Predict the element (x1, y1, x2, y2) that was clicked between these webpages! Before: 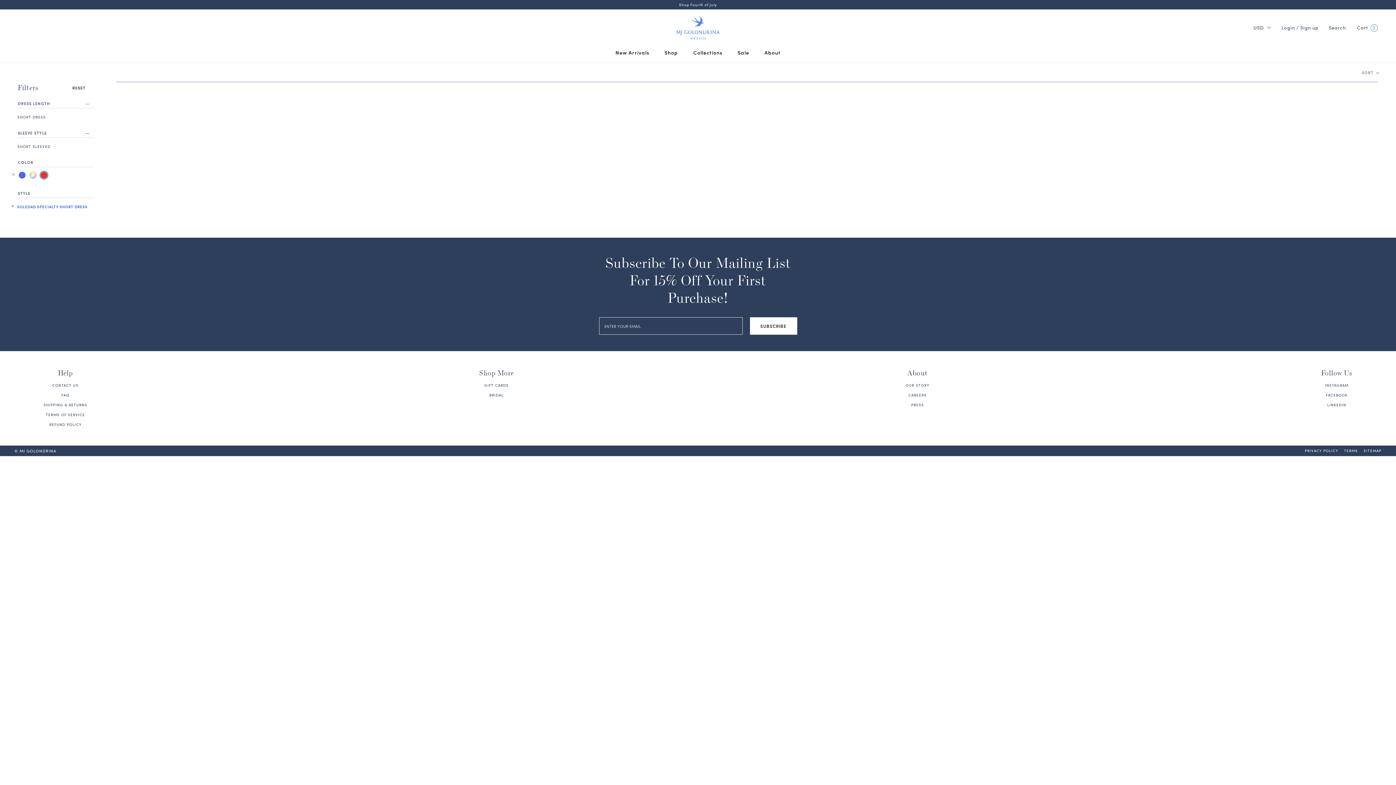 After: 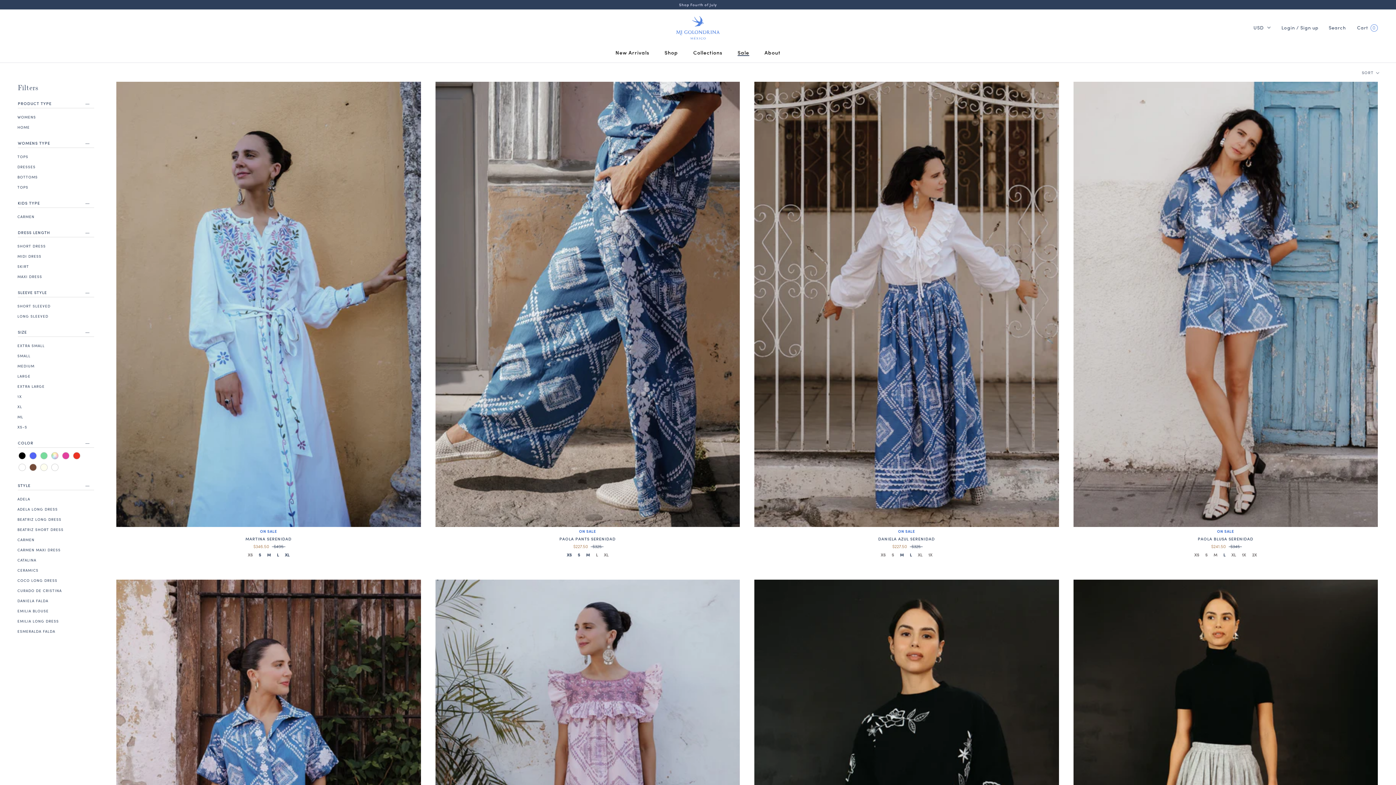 Action: bbox: (737, 48, 749, 56) label: Sale